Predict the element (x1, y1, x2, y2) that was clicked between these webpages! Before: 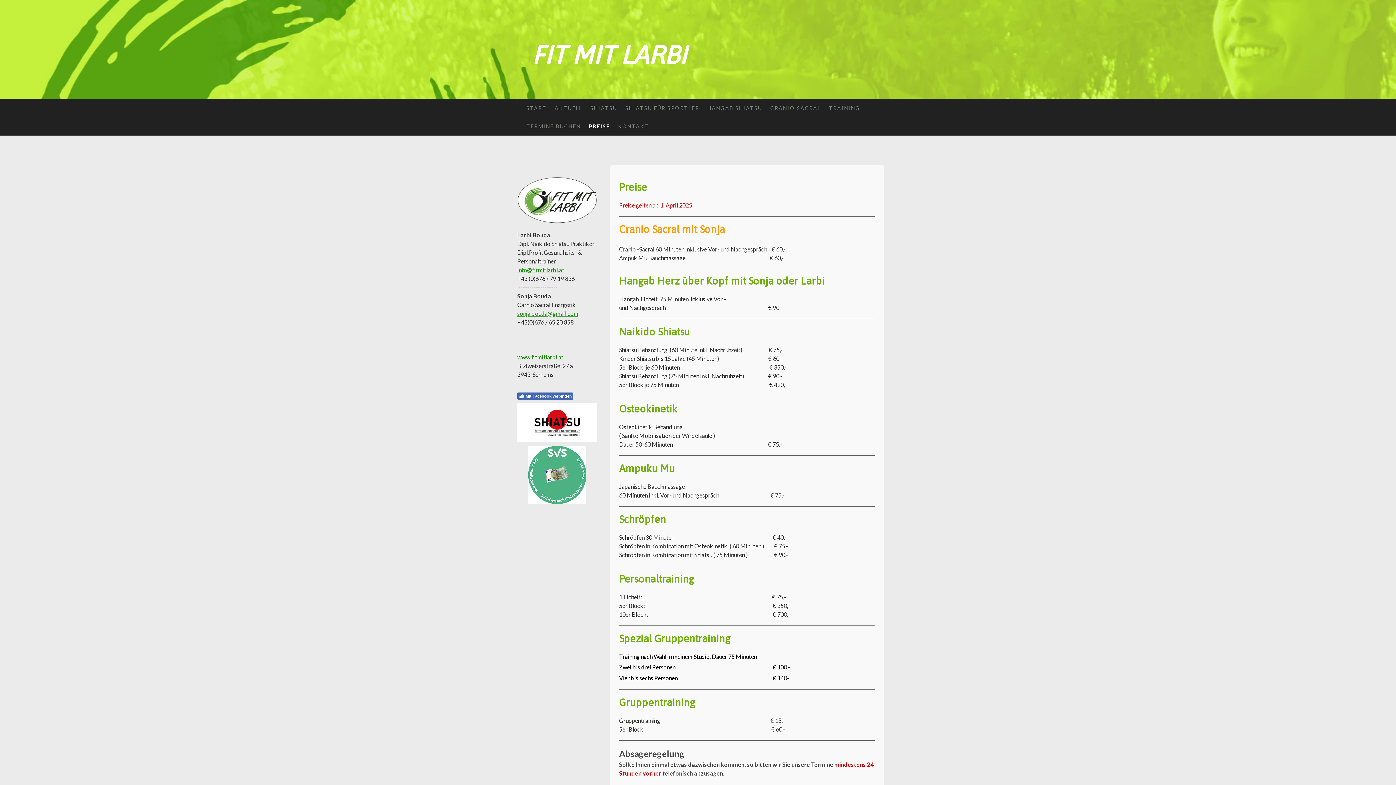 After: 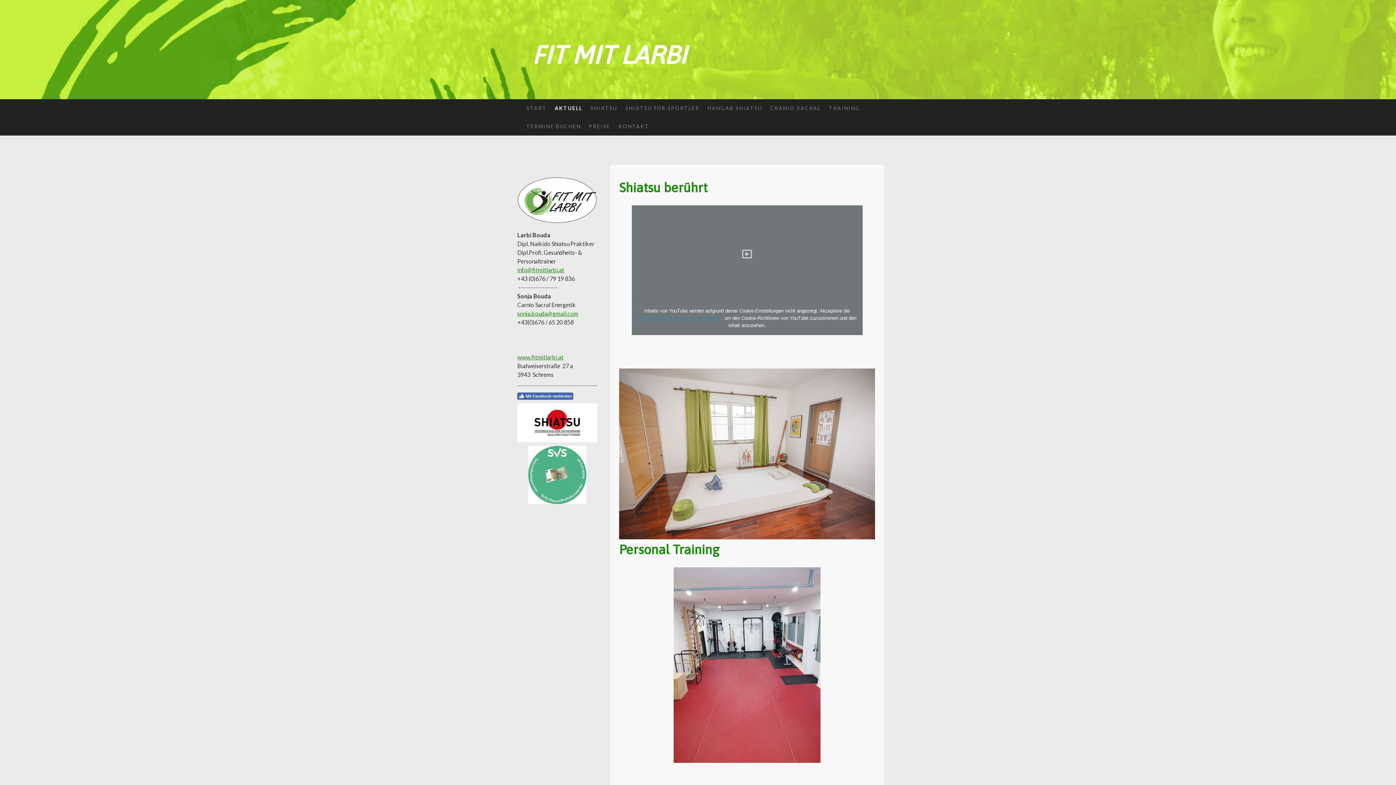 Action: label: AKTUELL bbox: (550, 99, 586, 117)